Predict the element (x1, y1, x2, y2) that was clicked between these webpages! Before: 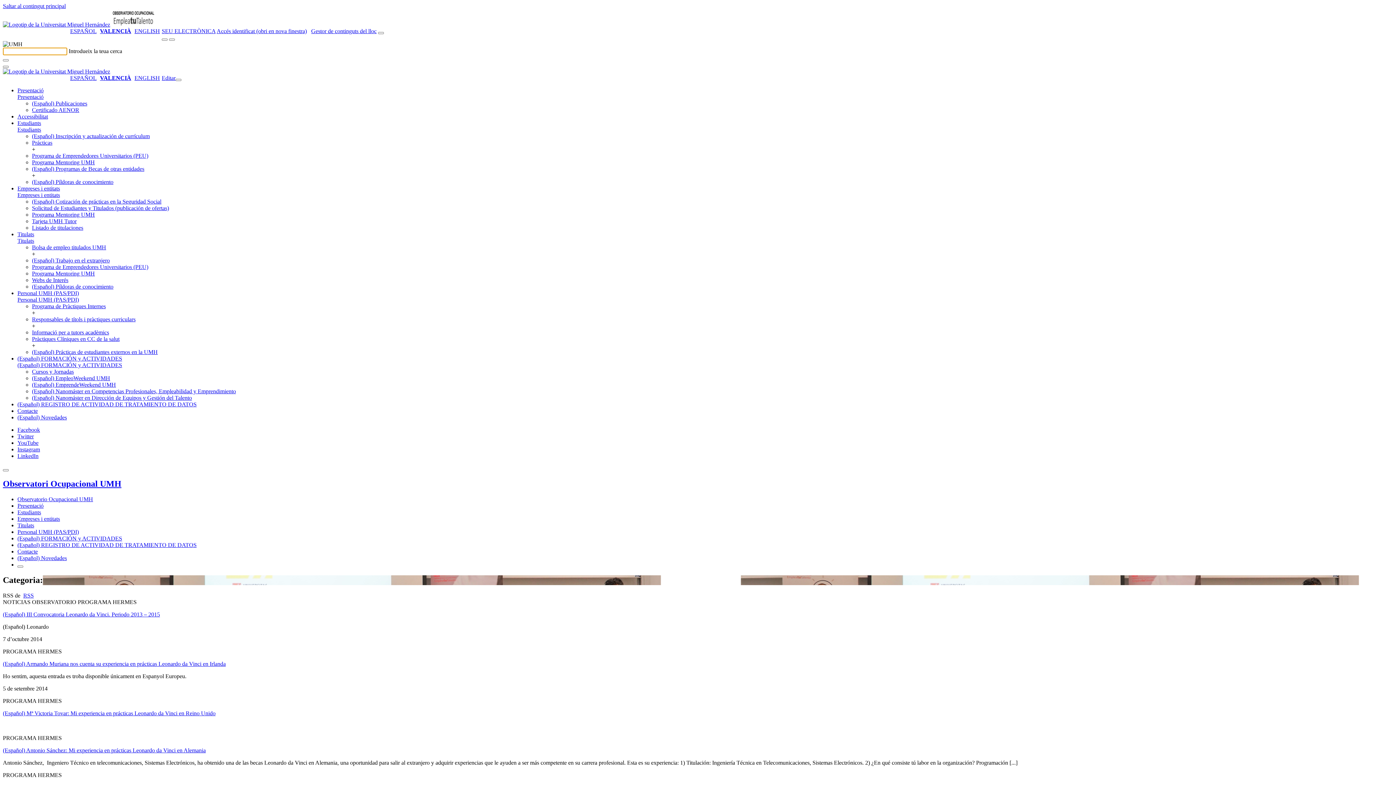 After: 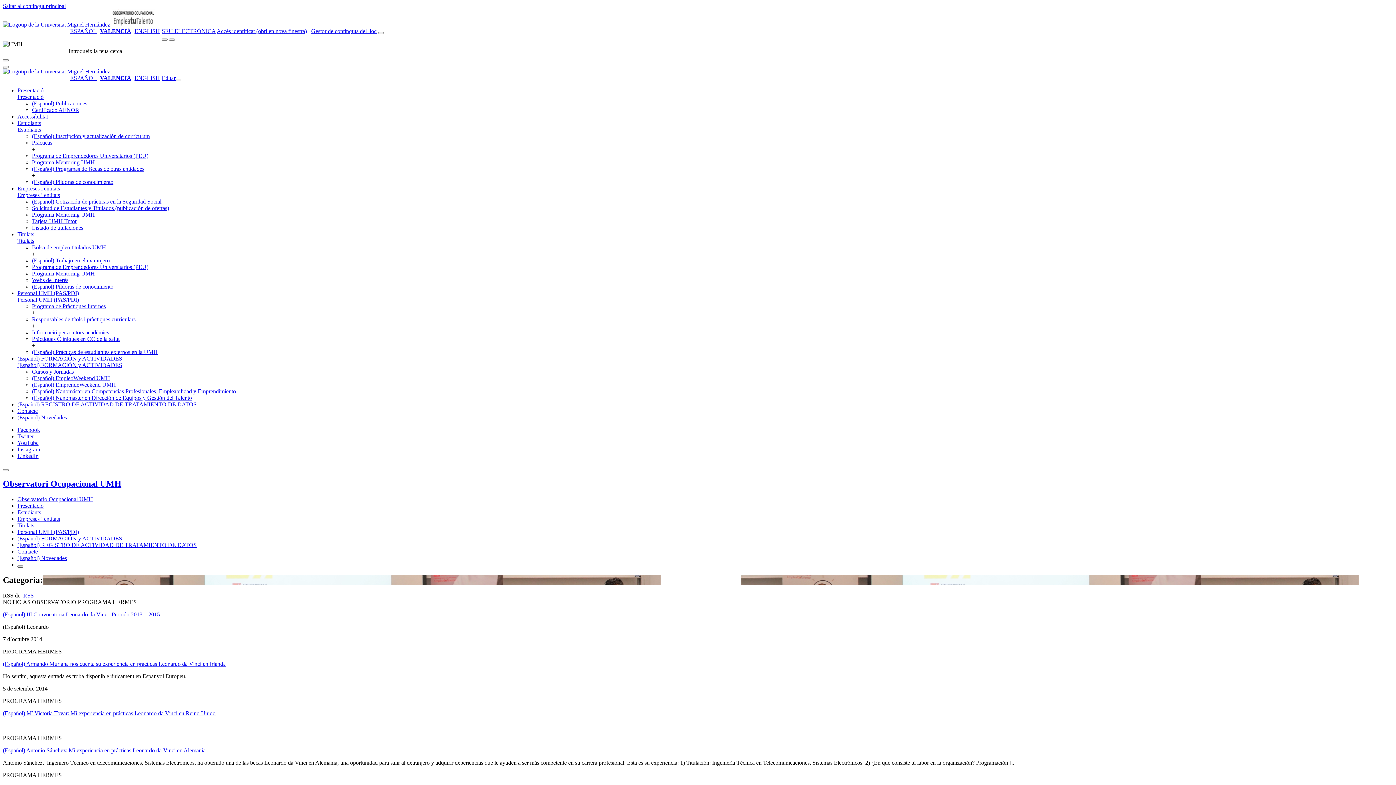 Action: bbox: (17, 565, 23, 567)